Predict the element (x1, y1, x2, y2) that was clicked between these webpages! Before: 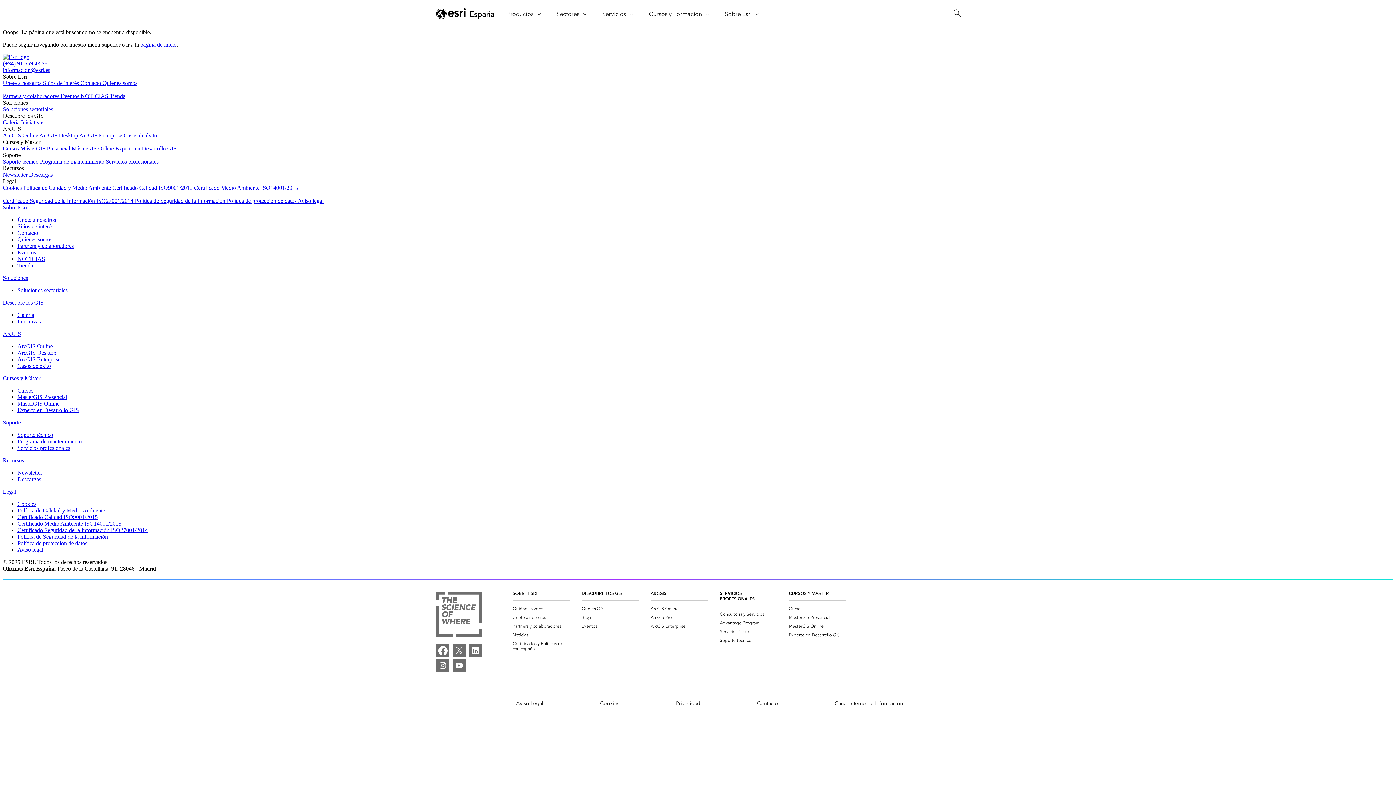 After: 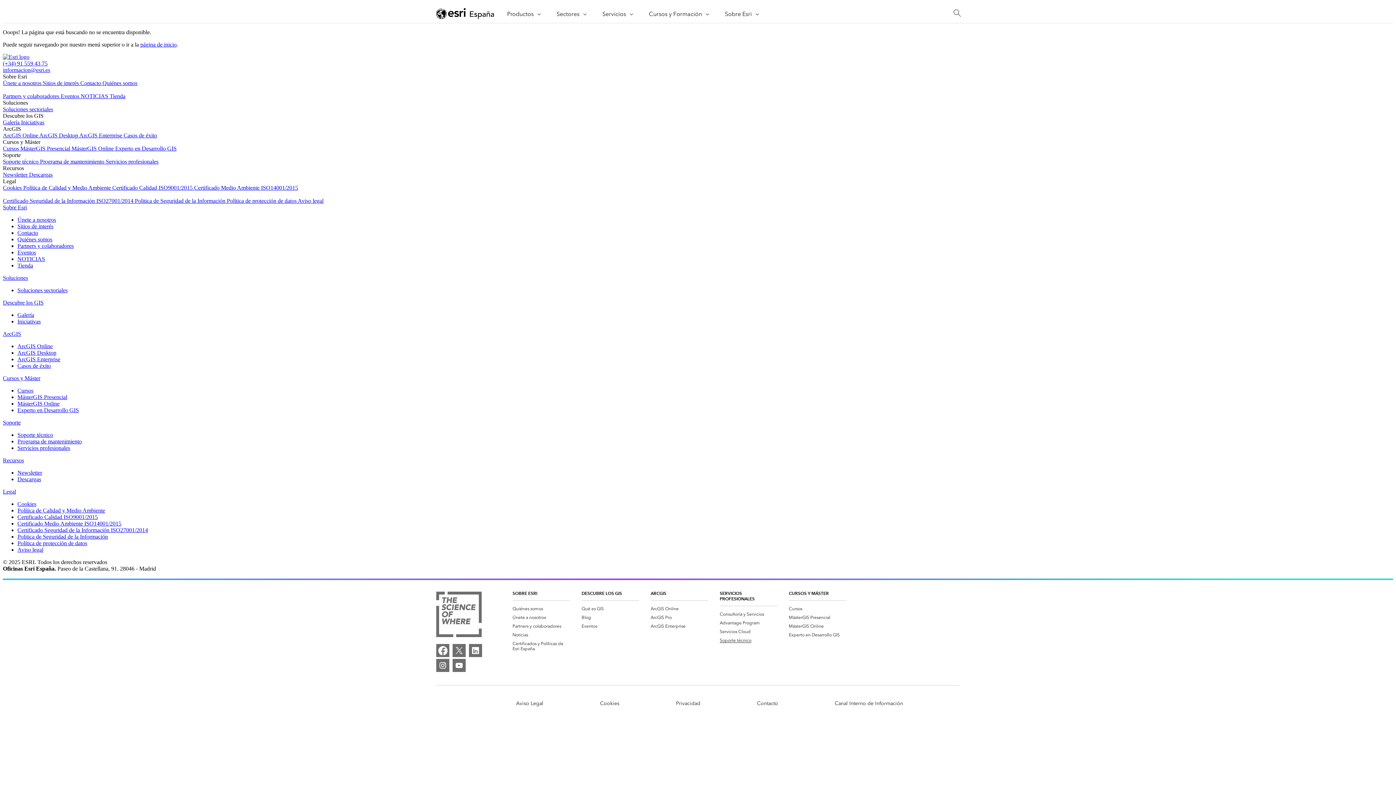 Action: label: Soporte técnico bbox: (719, 638, 751, 643)